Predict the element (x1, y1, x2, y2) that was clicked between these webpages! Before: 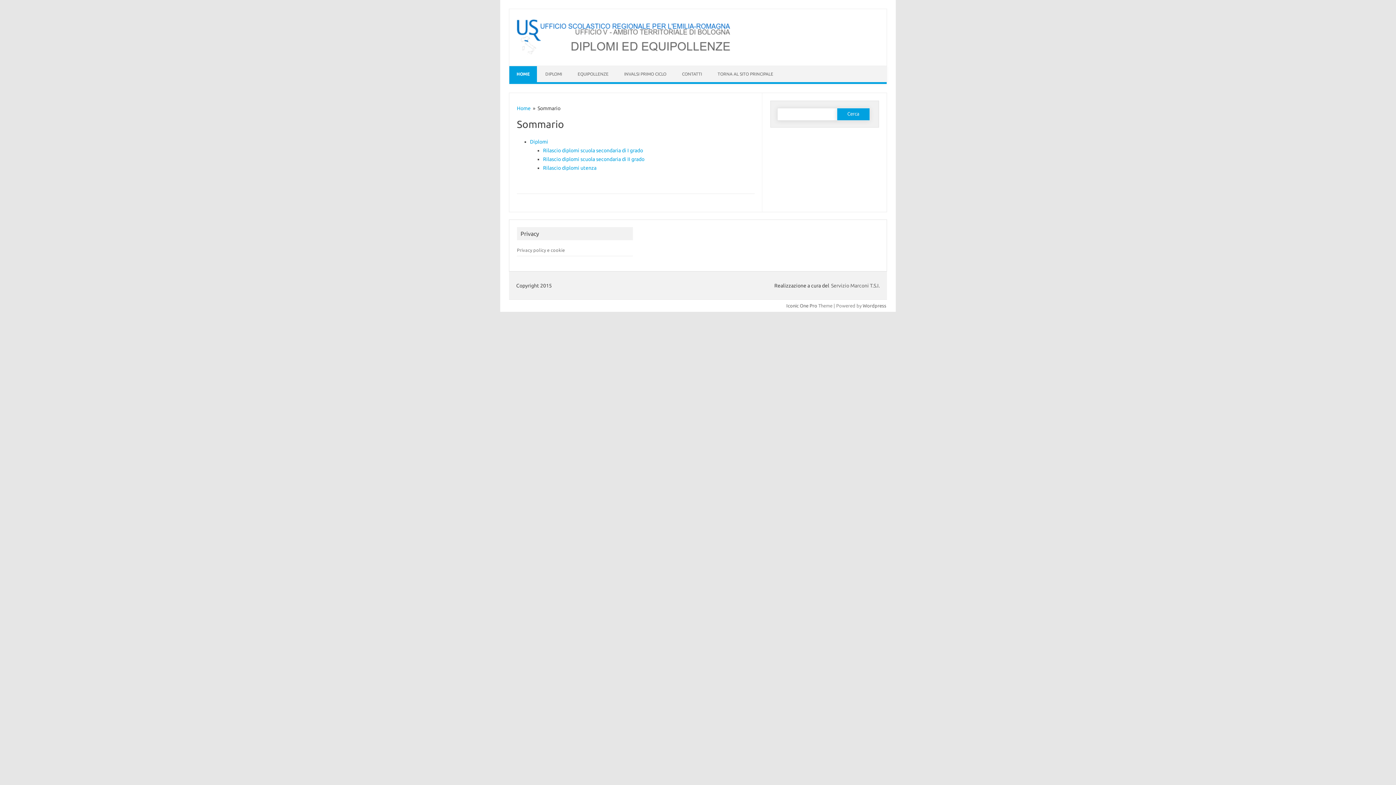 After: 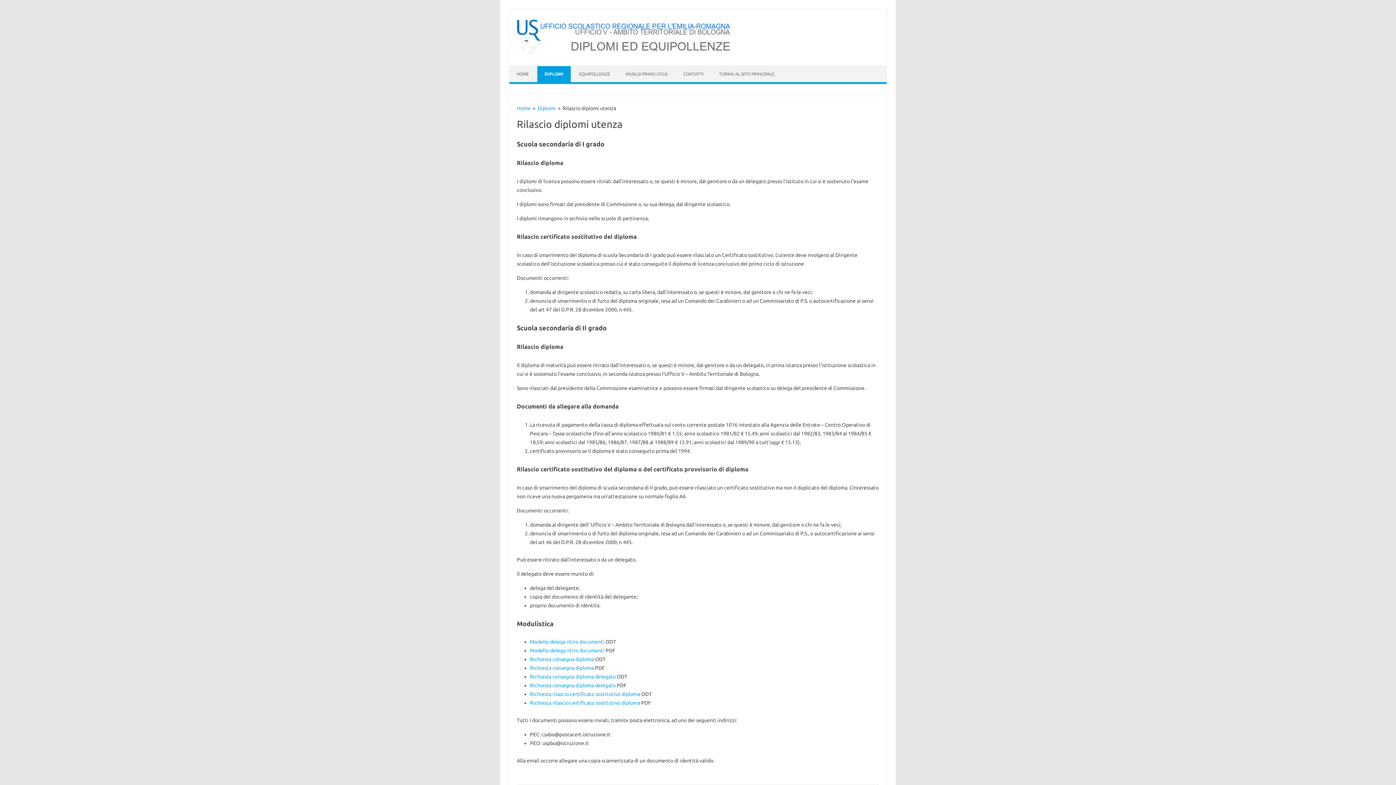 Action: label: Rilascio diplomi utenza bbox: (543, 165, 596, 170)